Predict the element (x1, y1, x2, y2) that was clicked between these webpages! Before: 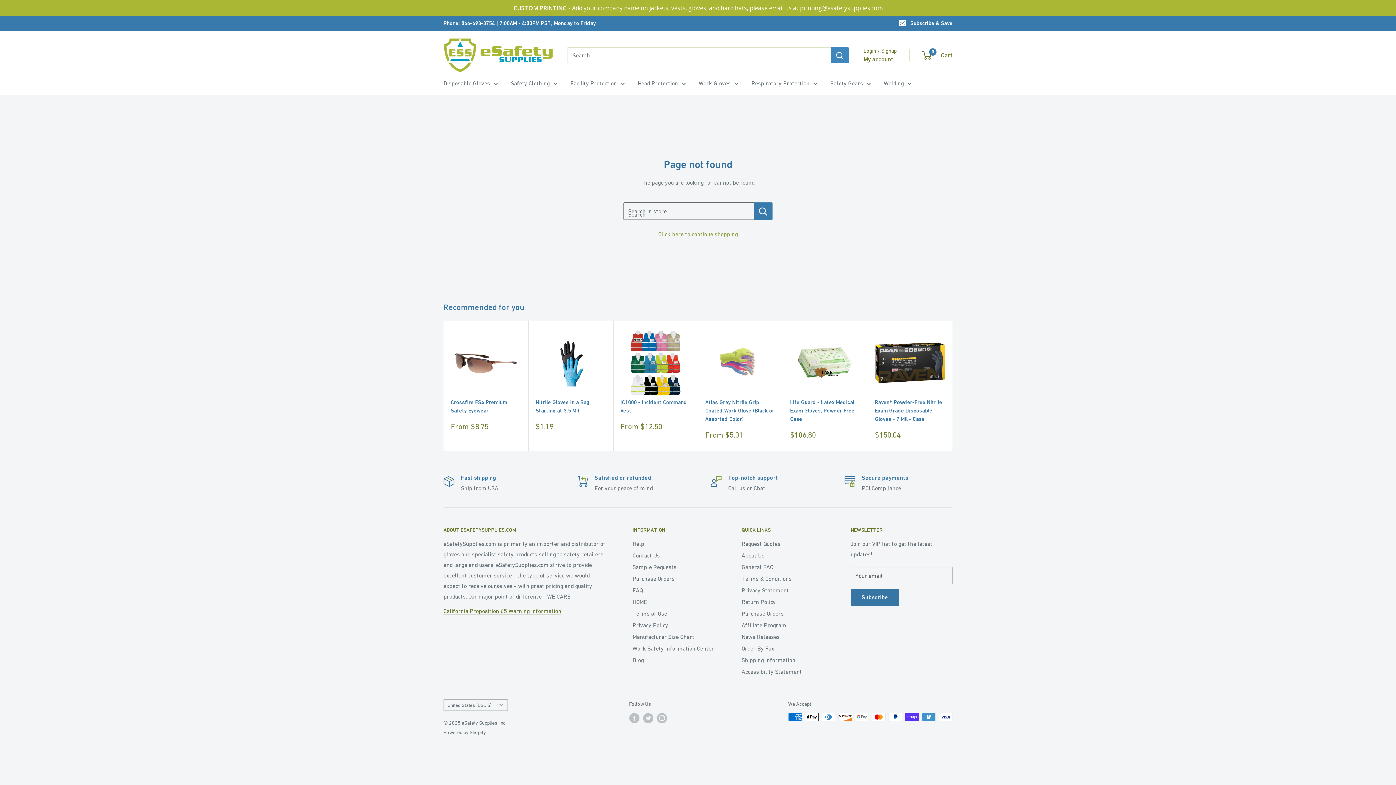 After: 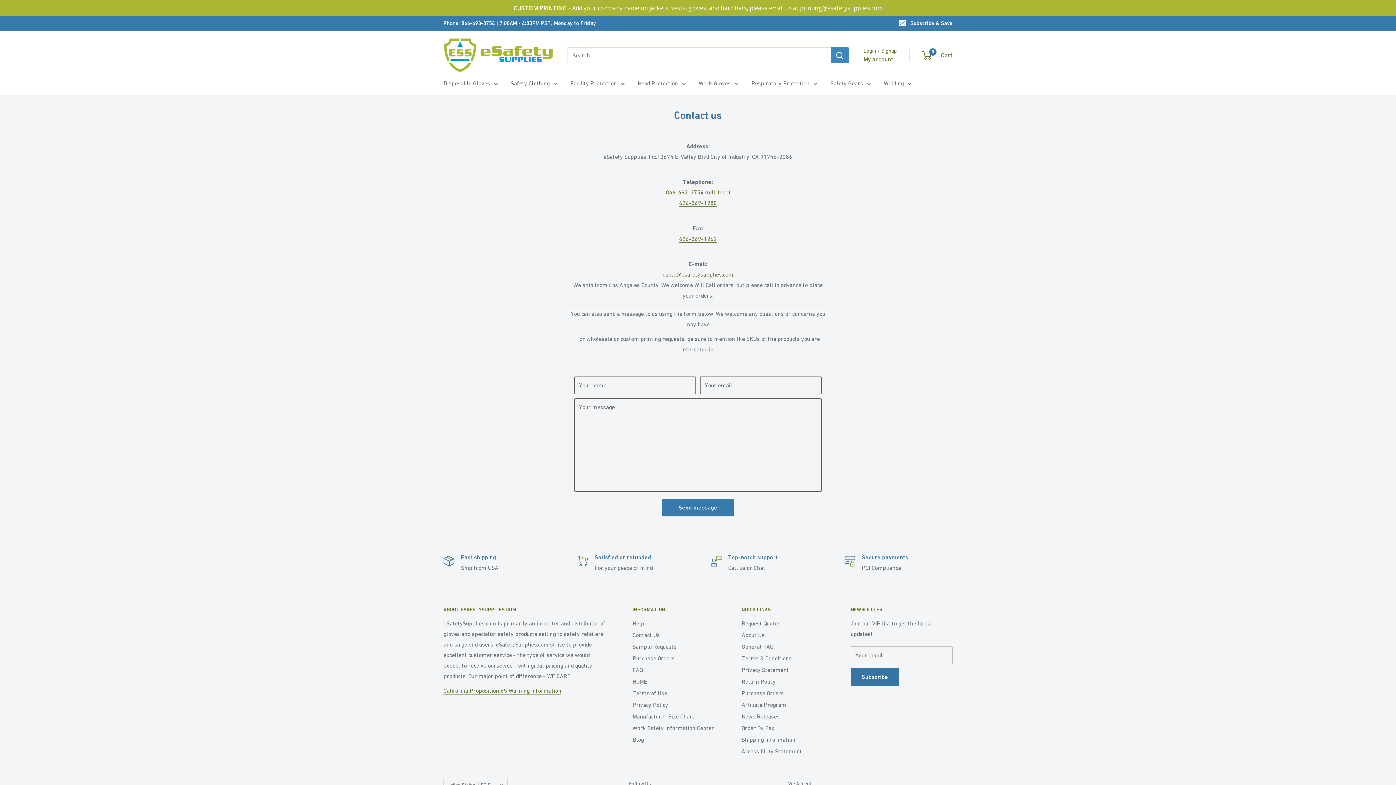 Action: bbox: (632, 418, 716, 430) label: Contact Us